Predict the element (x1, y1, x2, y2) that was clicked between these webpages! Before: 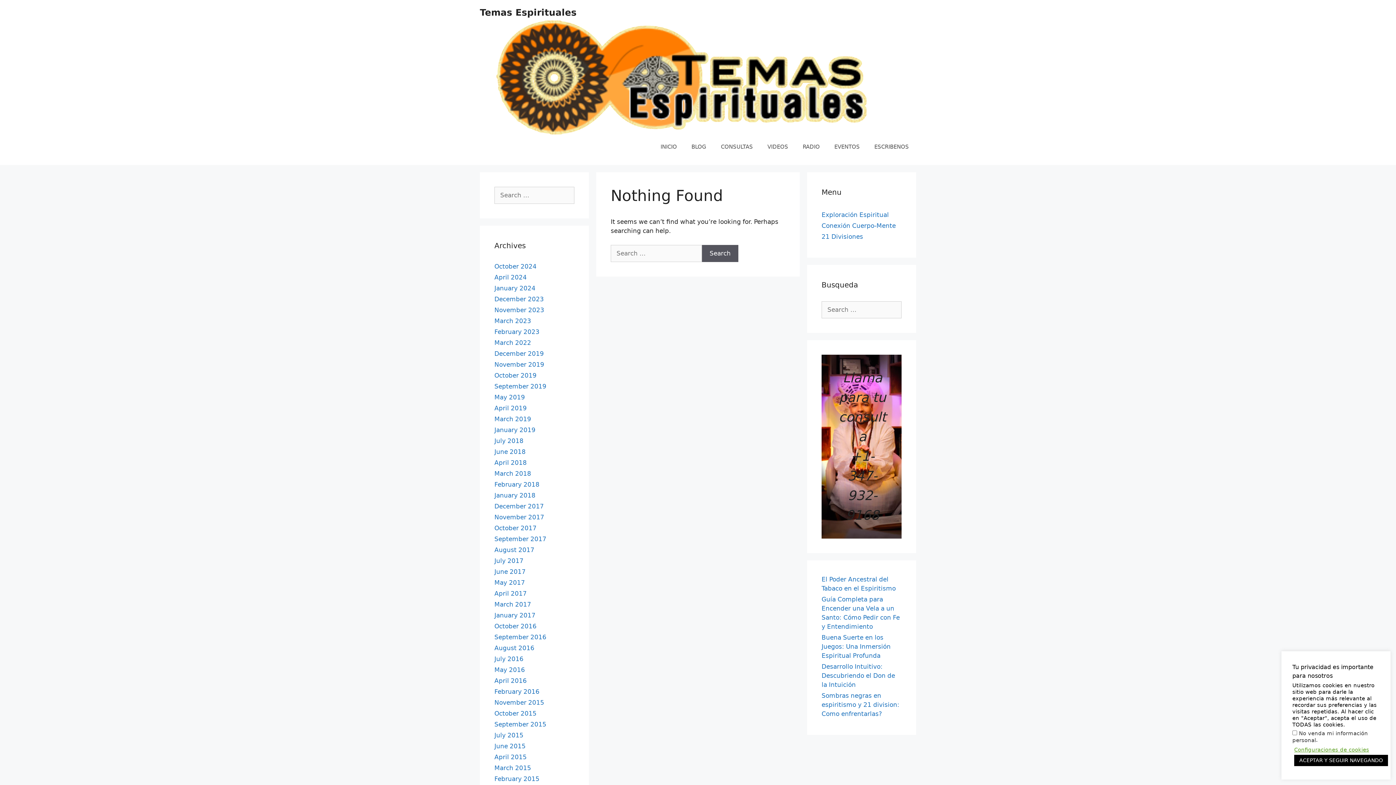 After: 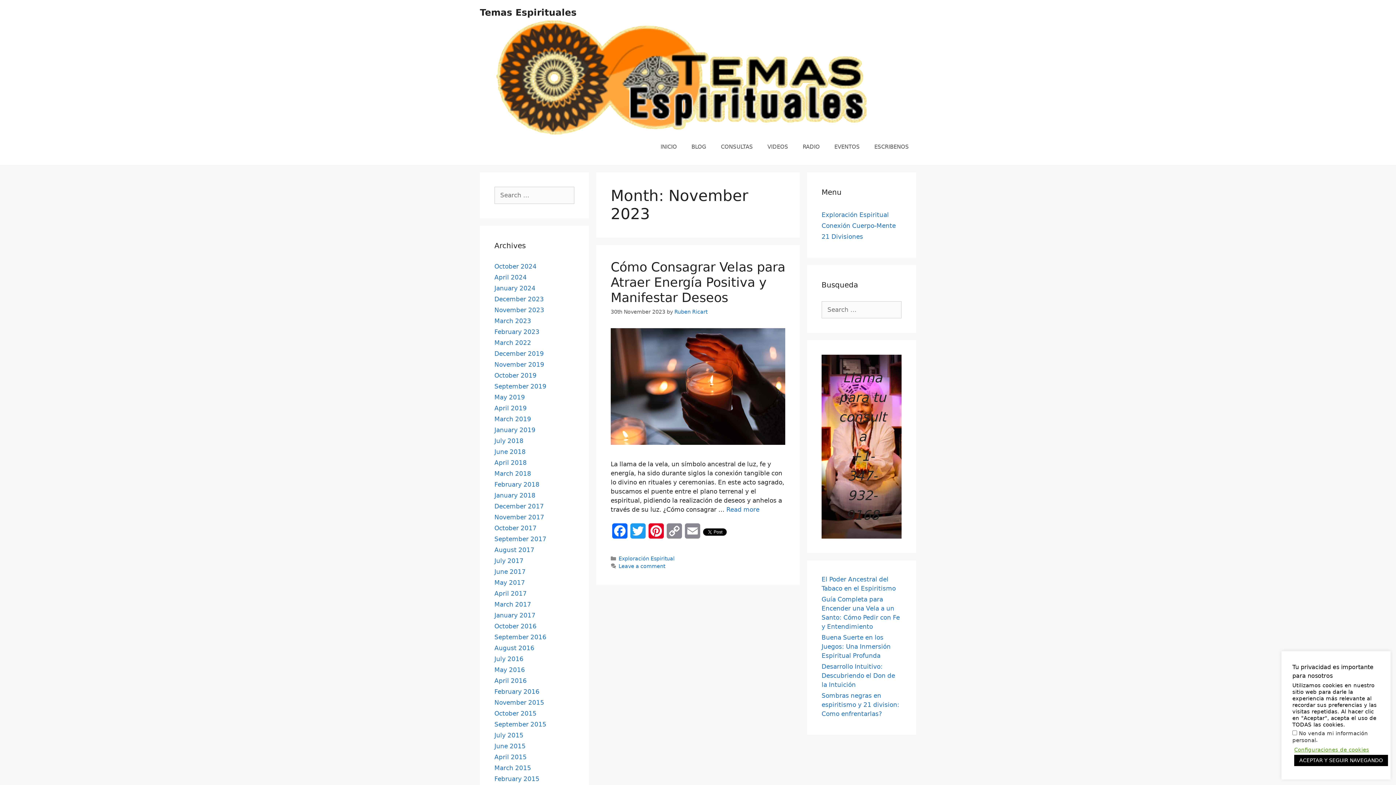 Action: bbox: (494, 306, 544, 313) label: November 2023